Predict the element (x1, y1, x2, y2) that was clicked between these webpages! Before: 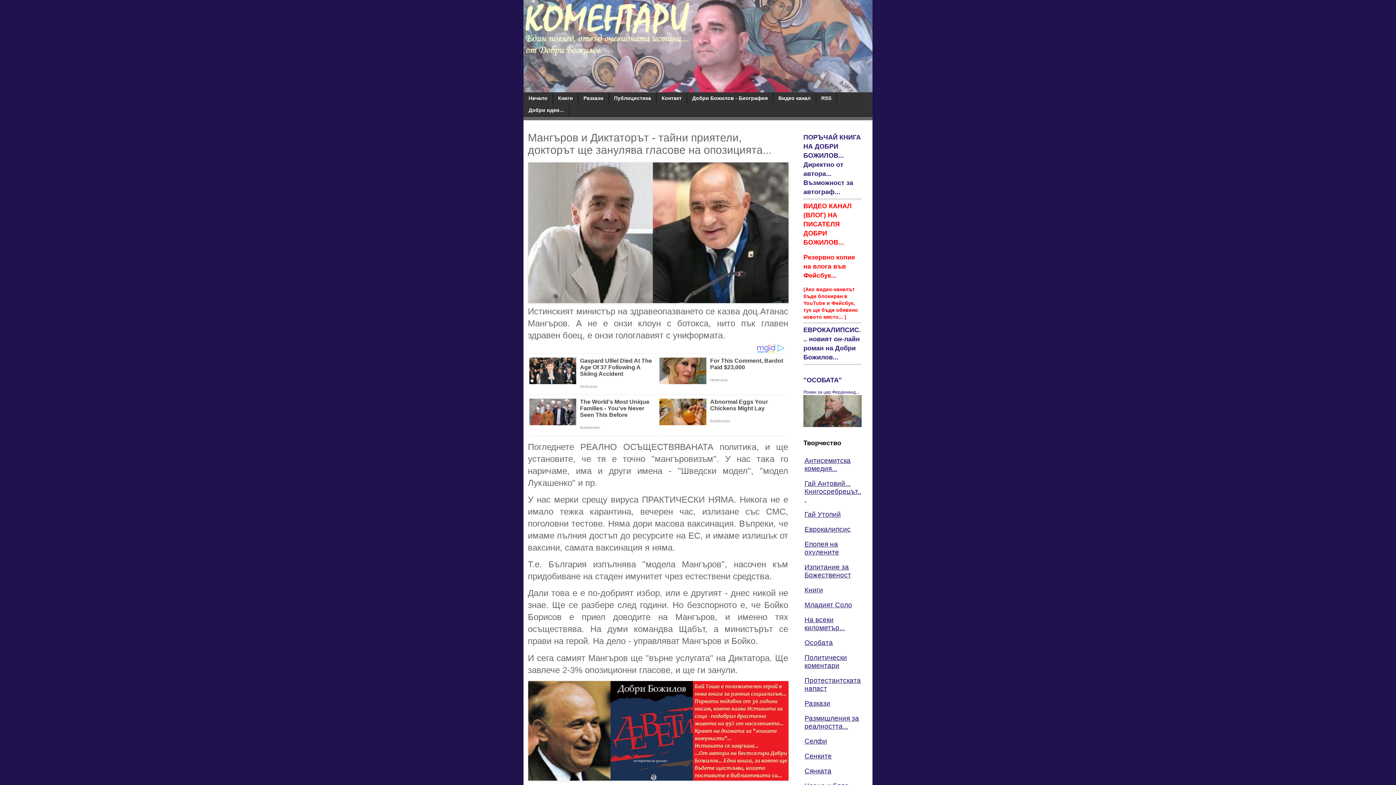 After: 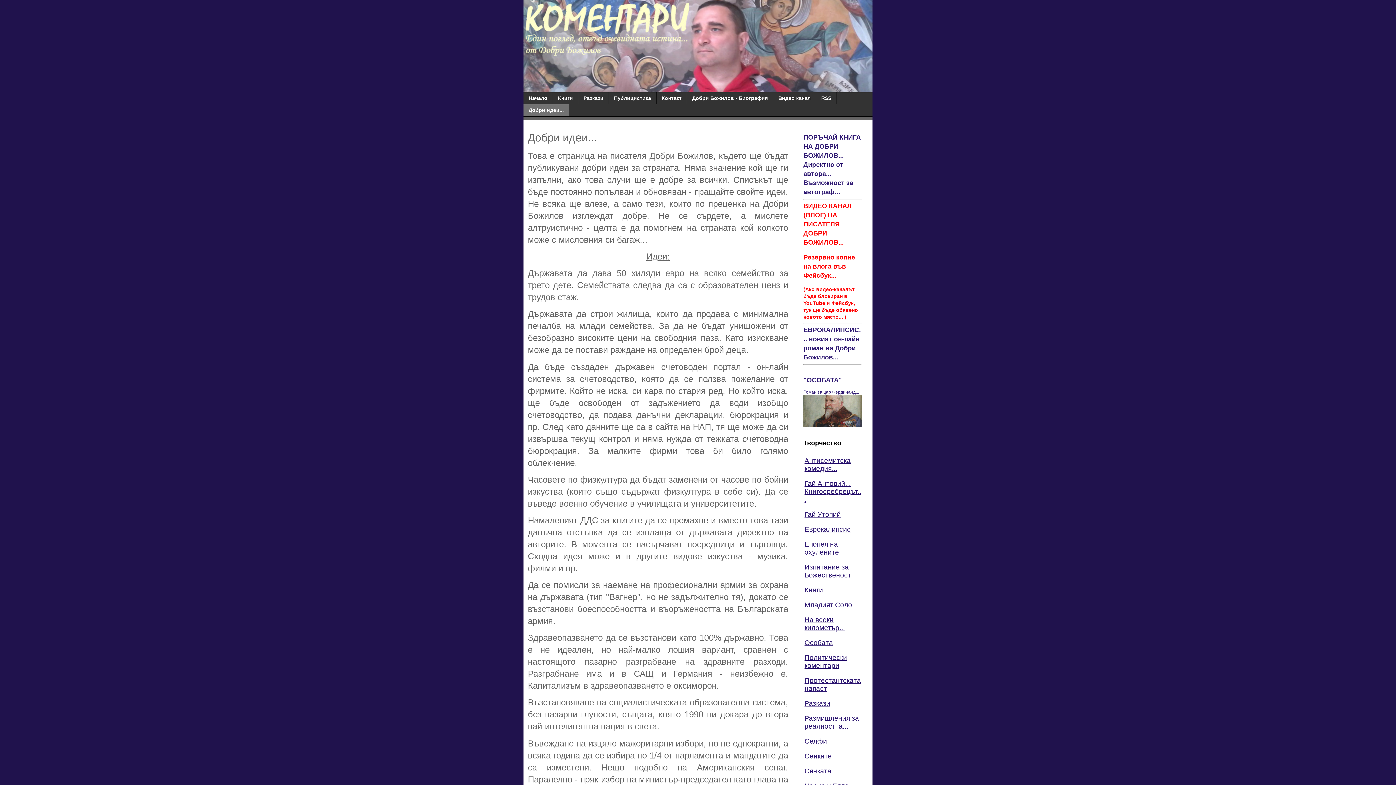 Action: label: Добри идеи... bbox: (523, 104, 569, 116)